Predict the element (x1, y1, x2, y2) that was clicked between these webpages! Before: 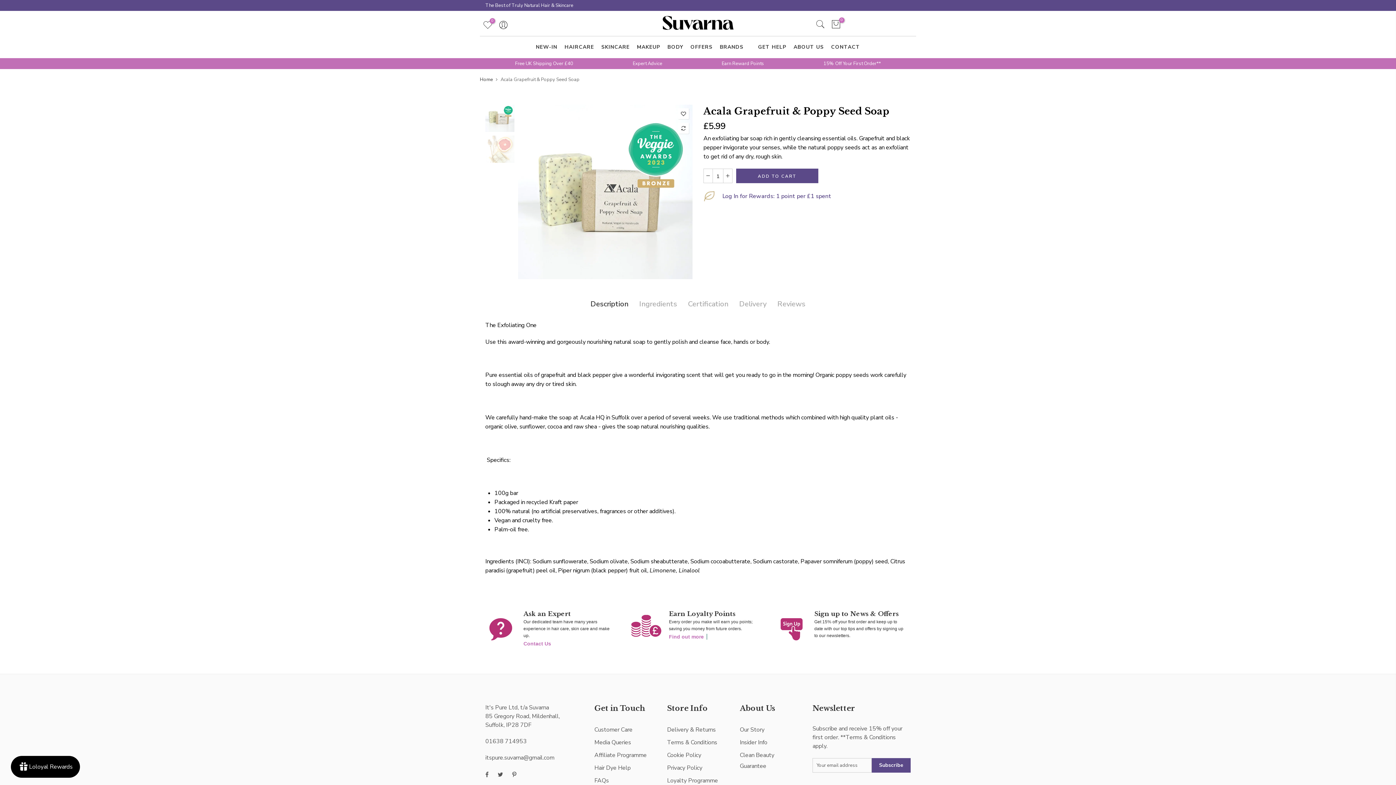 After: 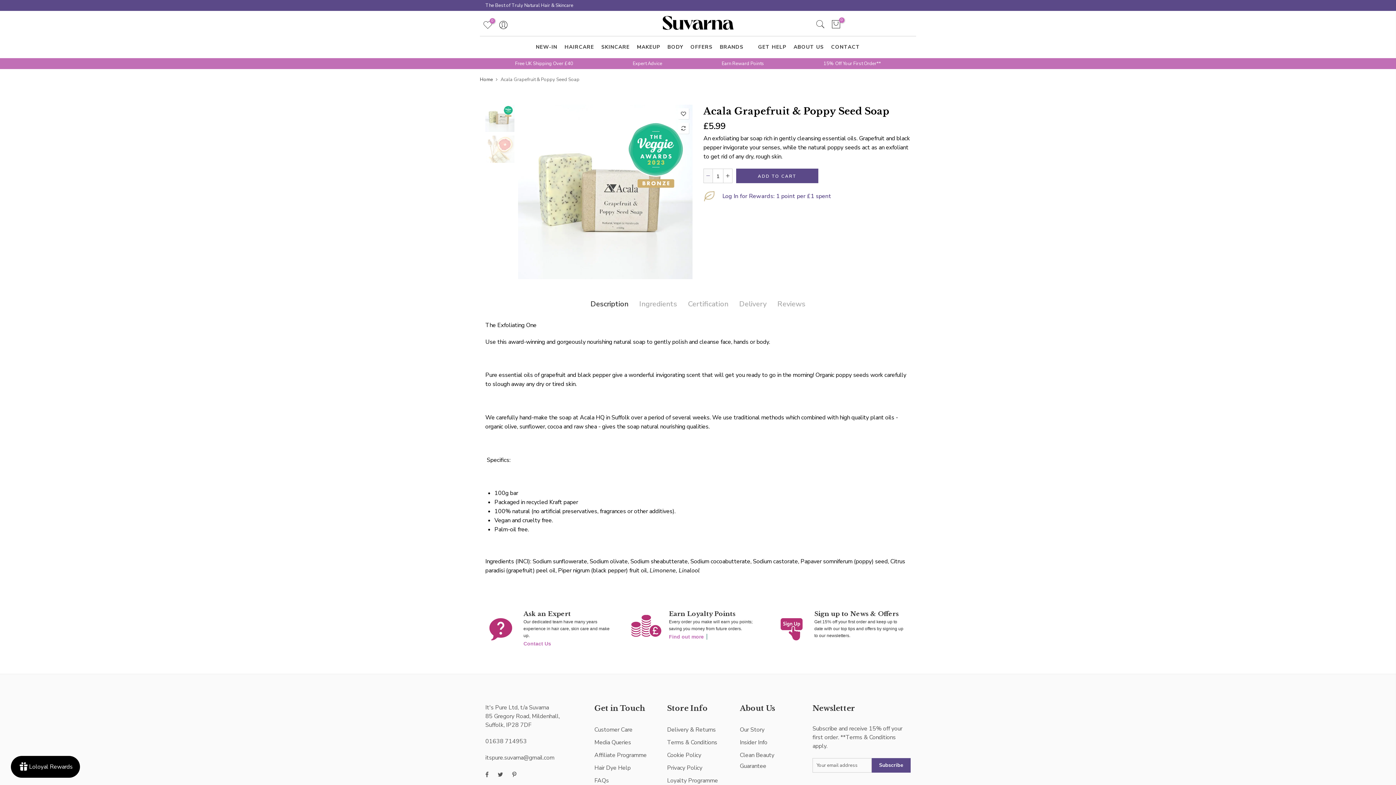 Action: bbox: (704, 169, 713, 183)